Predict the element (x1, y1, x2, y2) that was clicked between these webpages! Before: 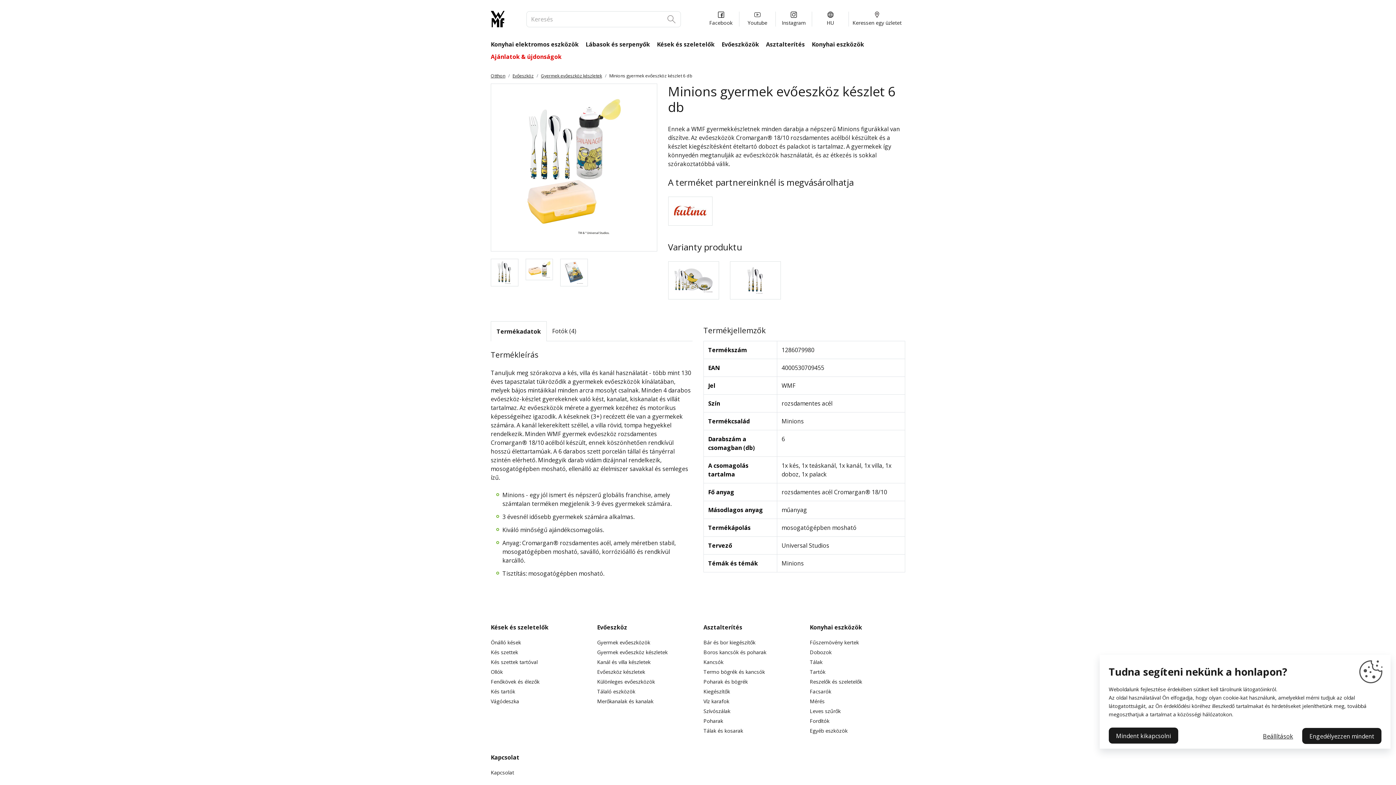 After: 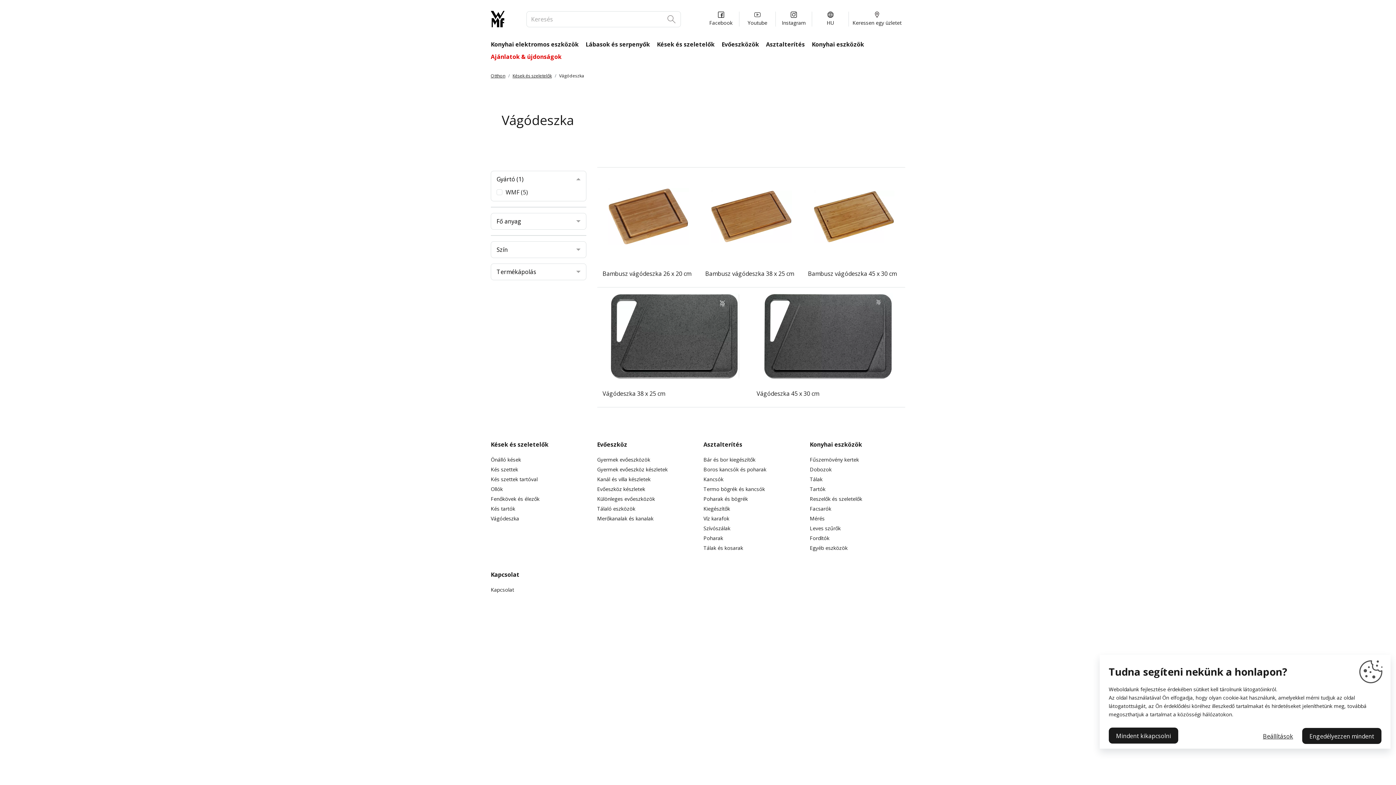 Action: label: Vágódeszka bbox: (490, 696, 586, 706)